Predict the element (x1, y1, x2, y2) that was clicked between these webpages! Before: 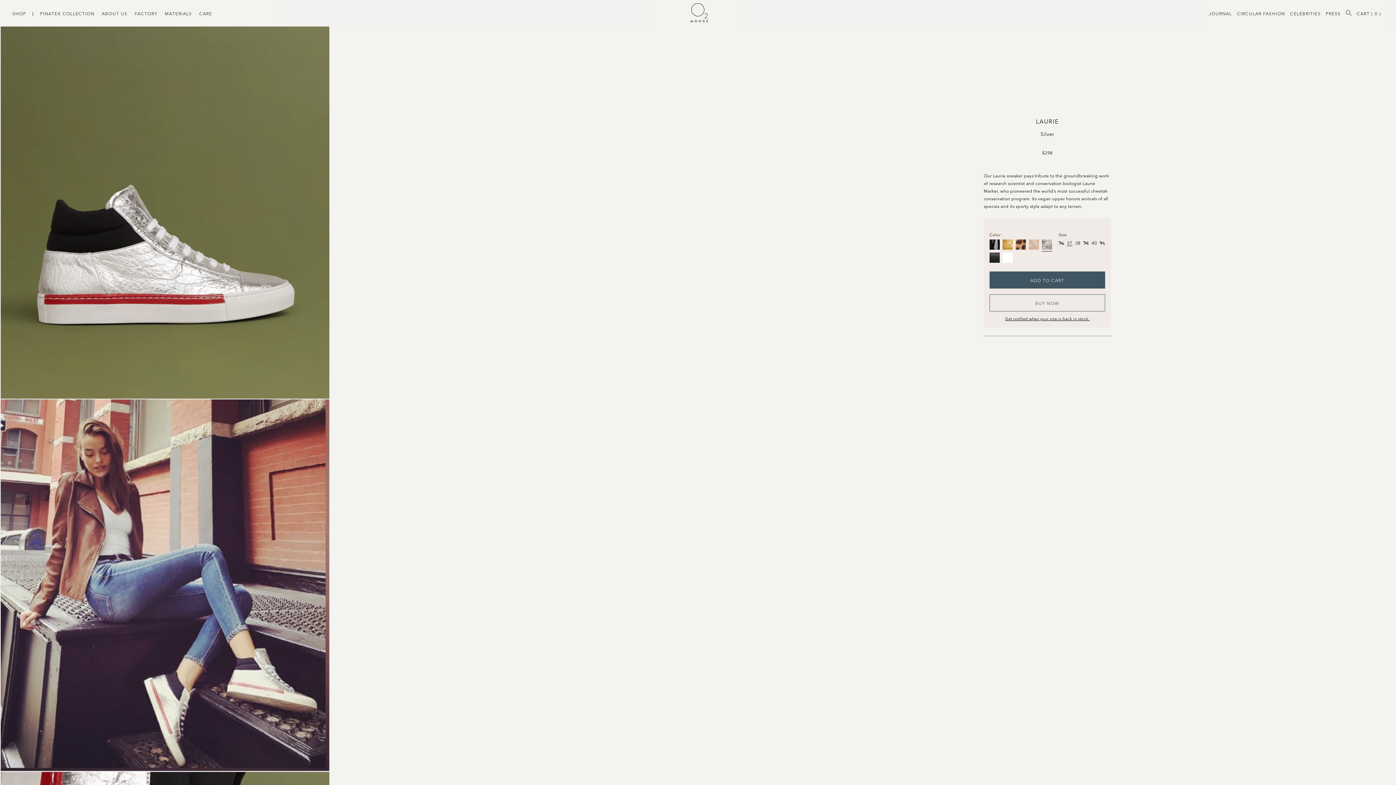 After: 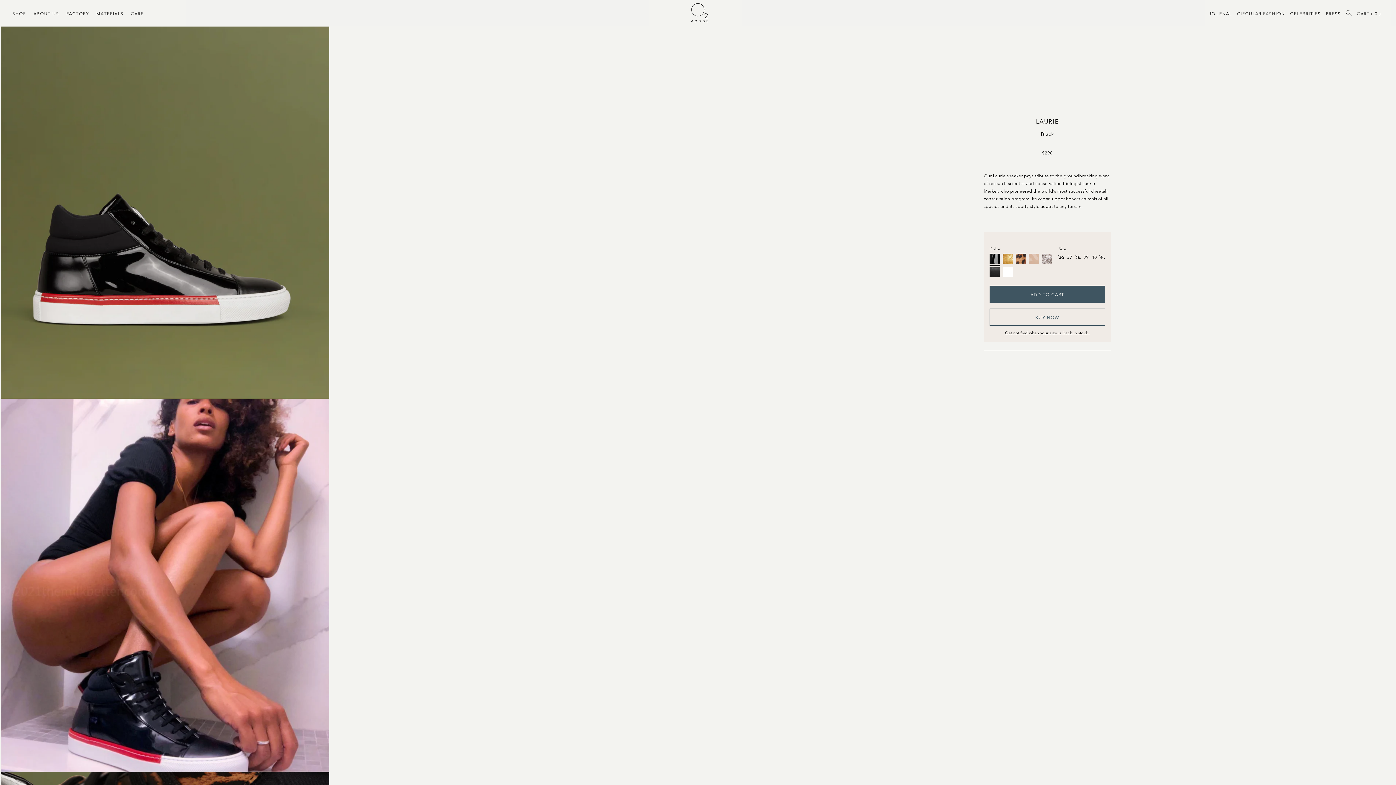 Action: bbox: (989, 239, 1000, 249)